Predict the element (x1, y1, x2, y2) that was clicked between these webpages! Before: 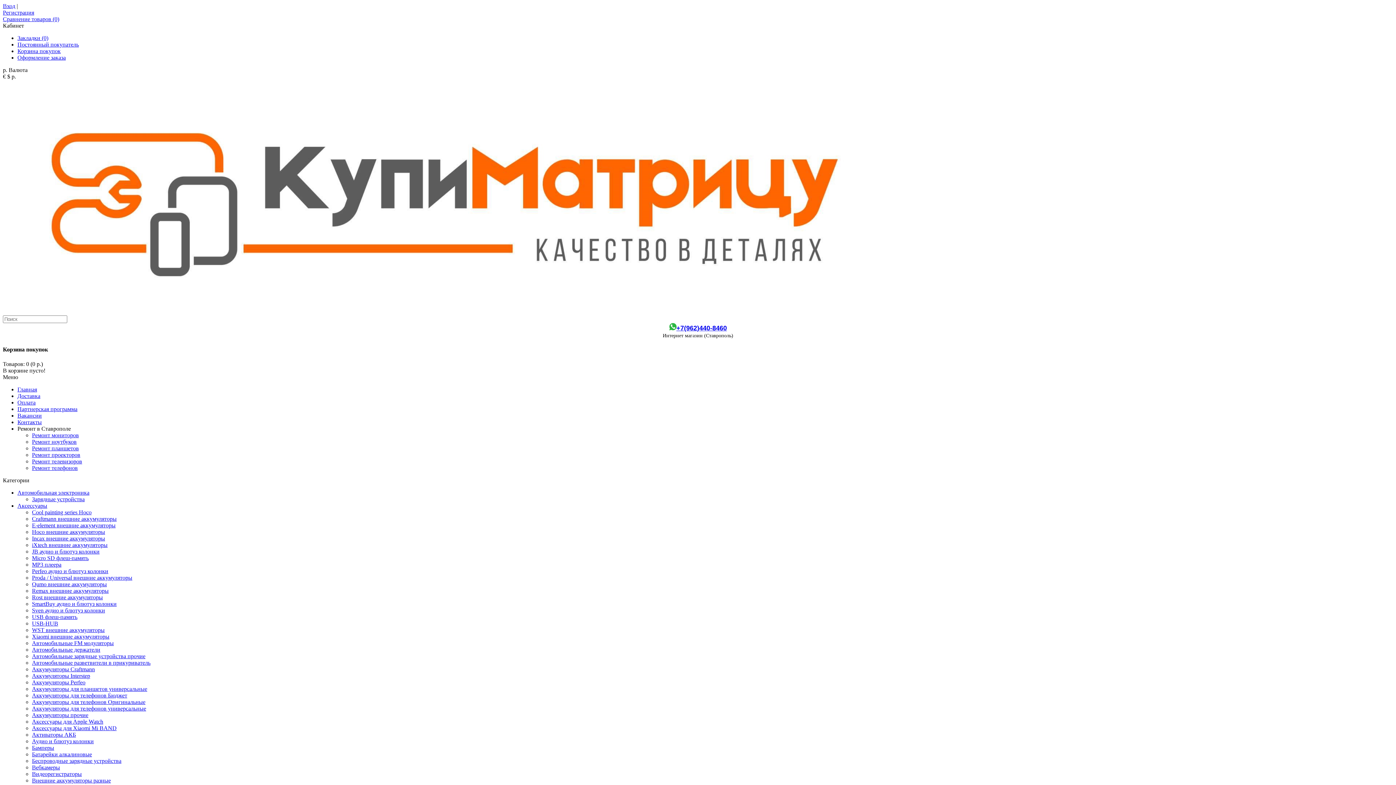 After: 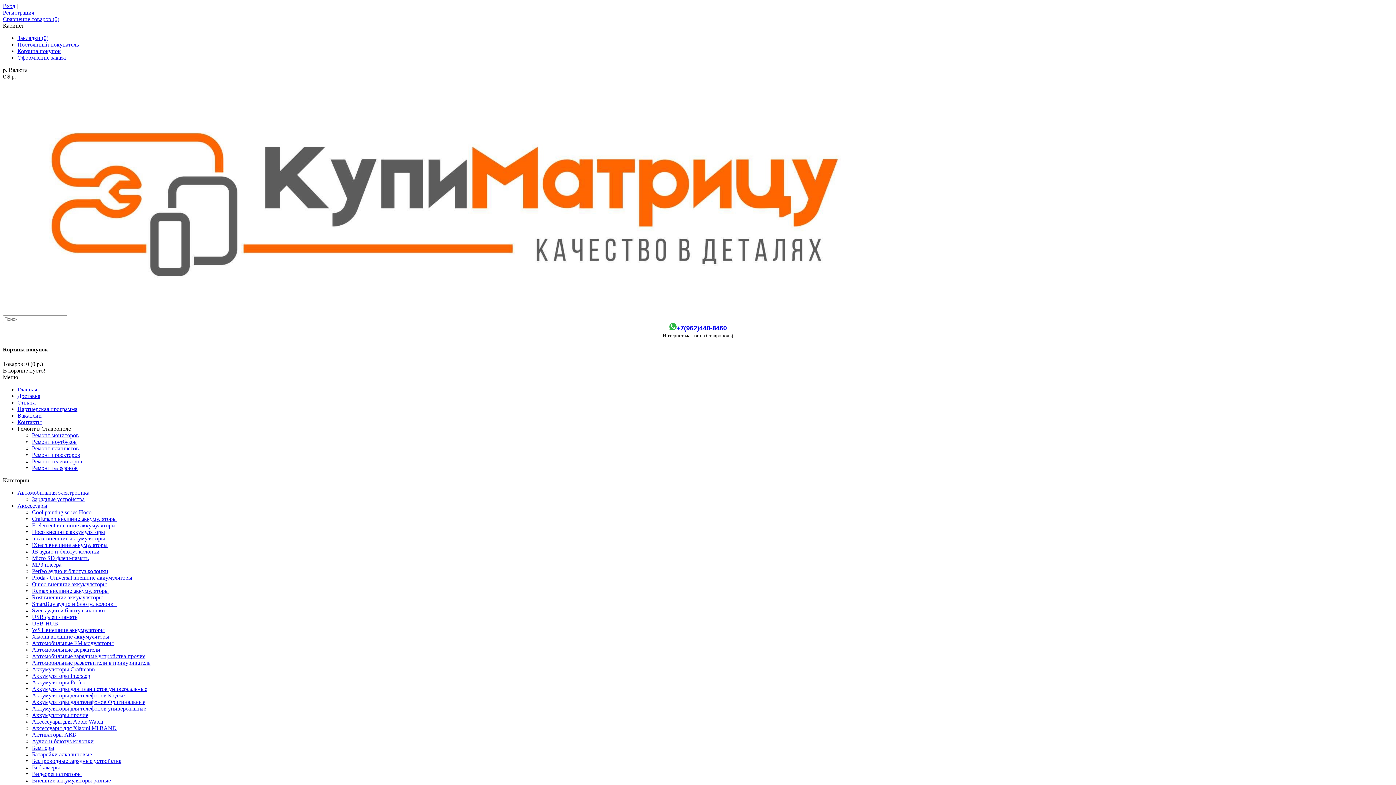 Action: label: Аудио и блютуз колонки bbox: (32, 738, 93, 744)